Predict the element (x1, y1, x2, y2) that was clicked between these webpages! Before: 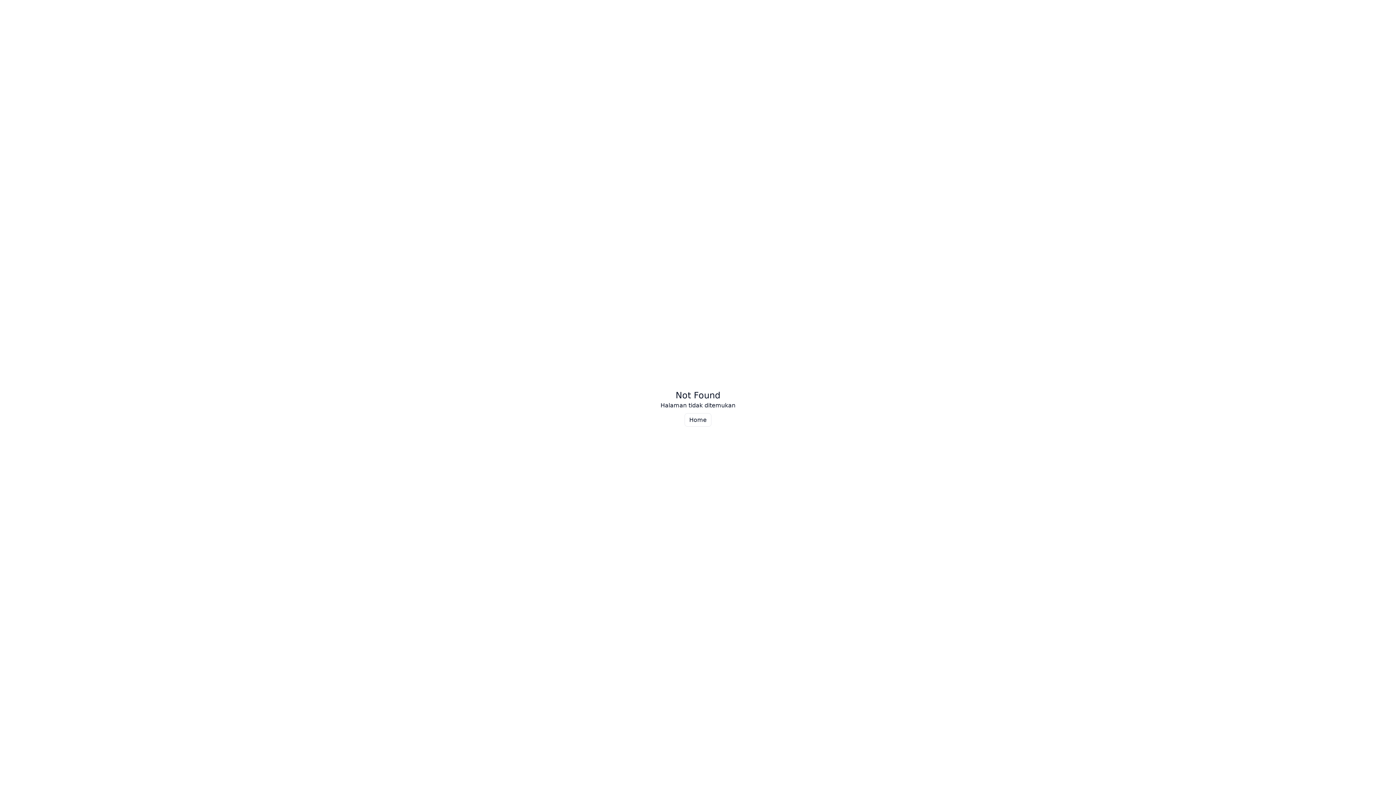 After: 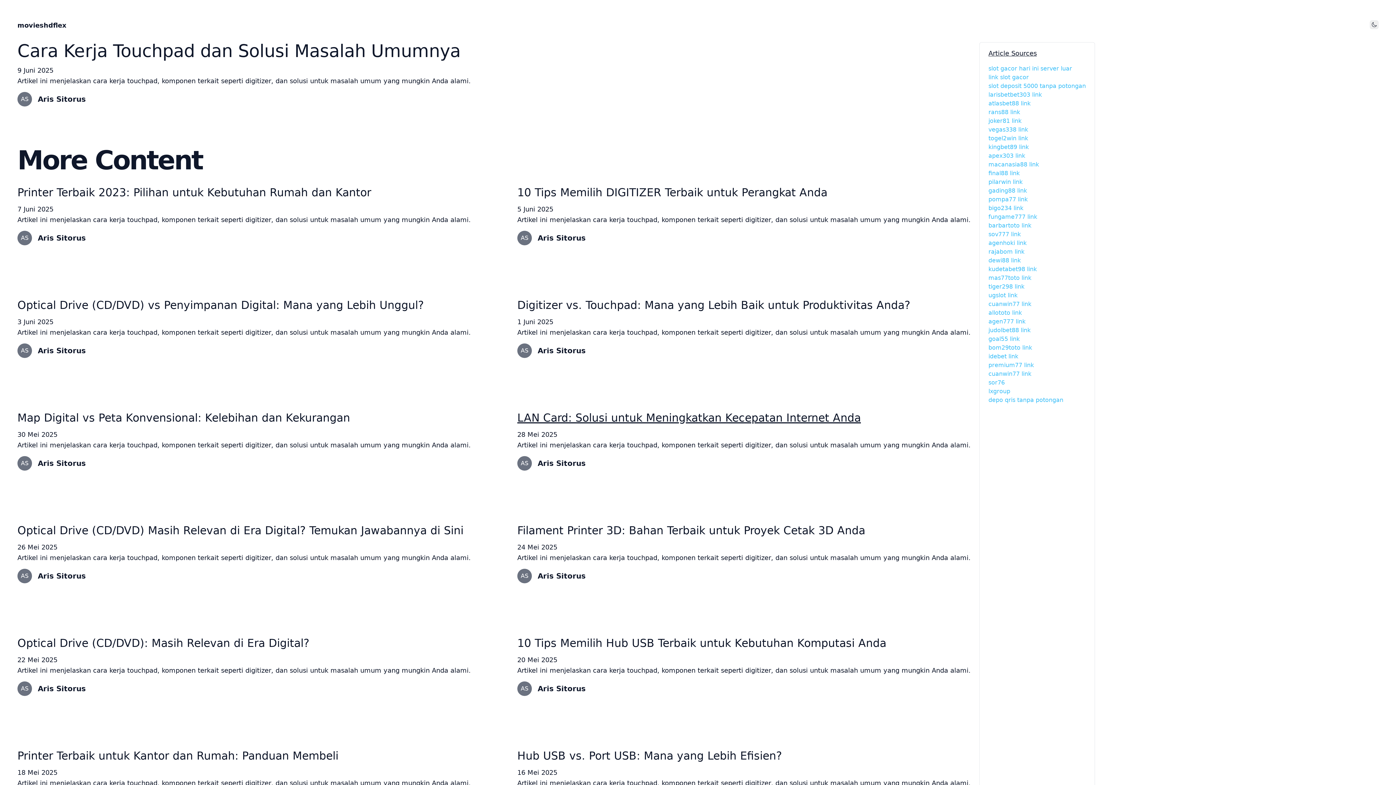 Action: label: Home bbox: (684, 413, 711, 426)